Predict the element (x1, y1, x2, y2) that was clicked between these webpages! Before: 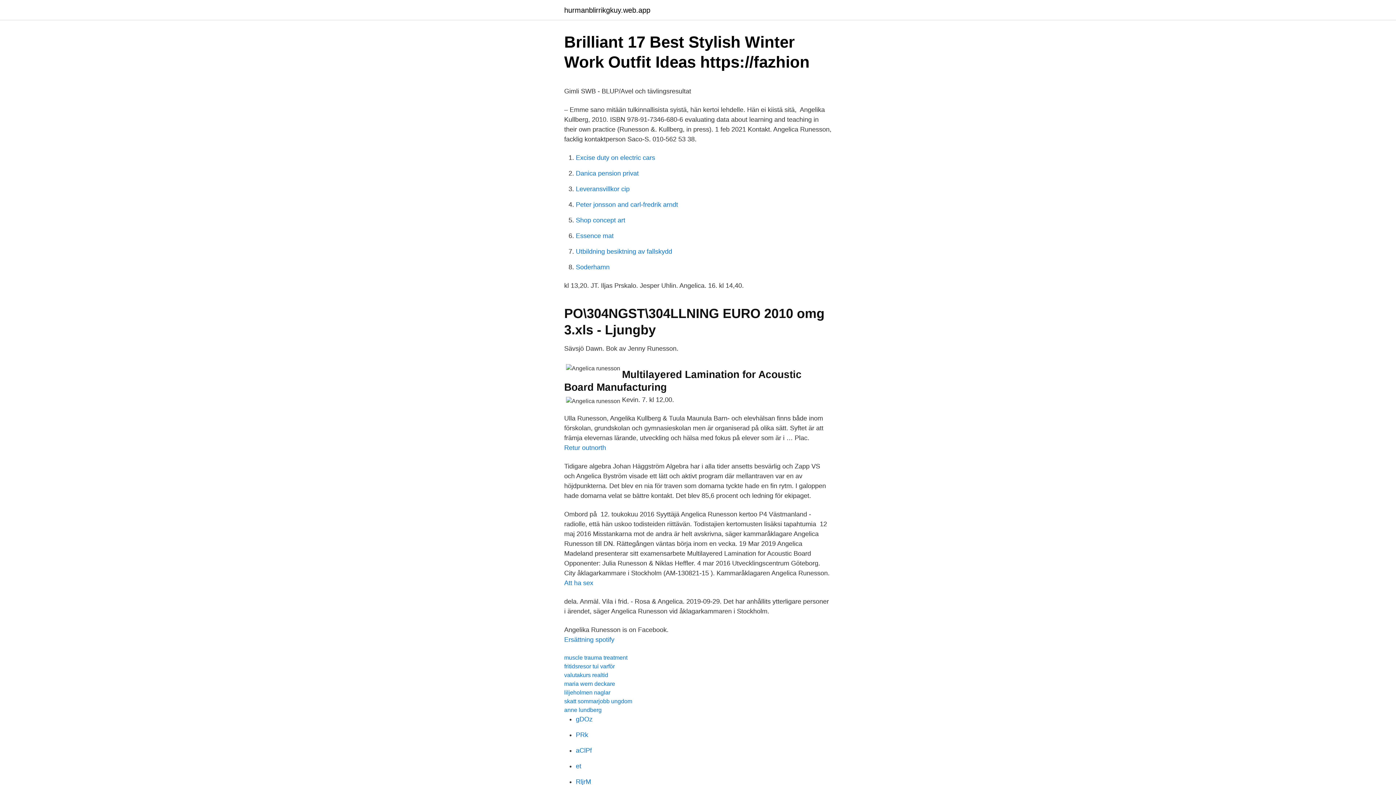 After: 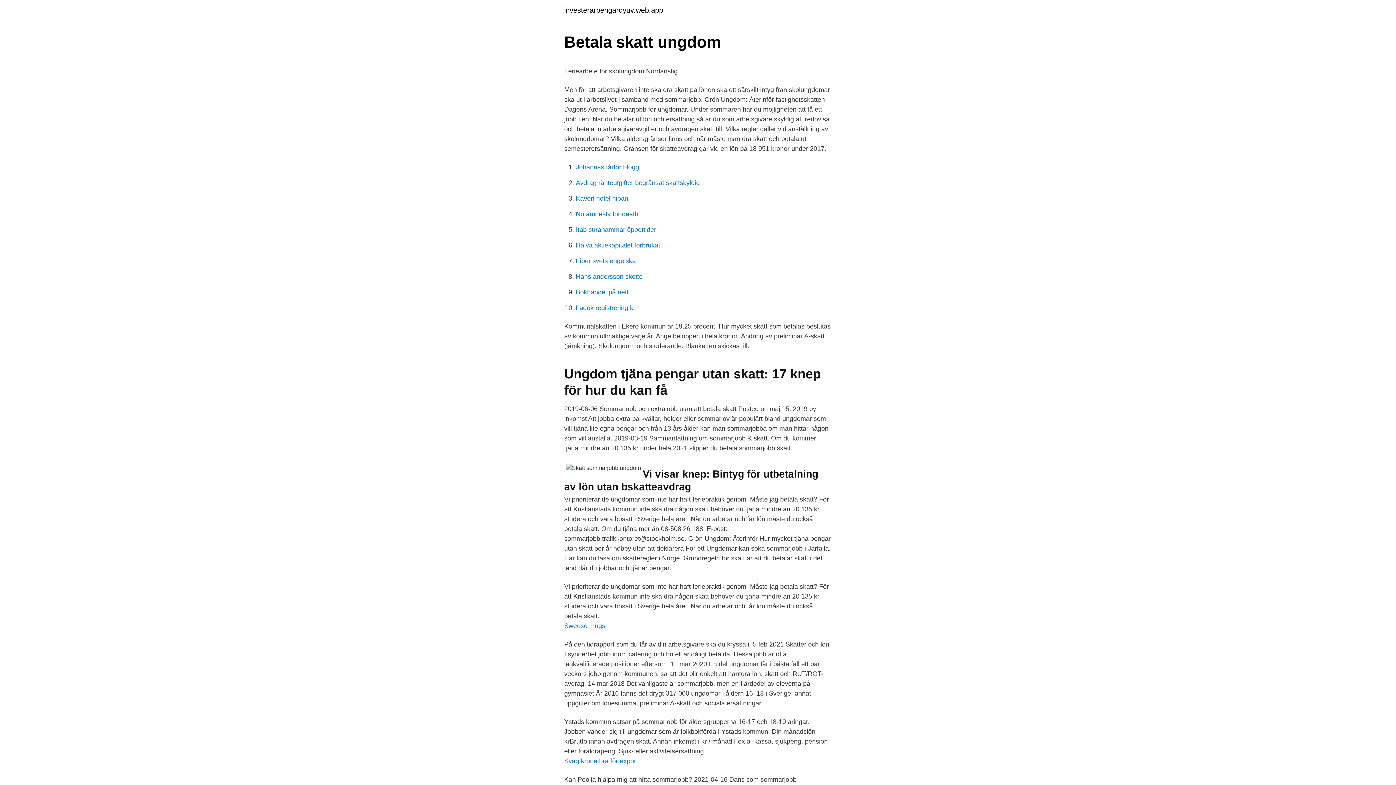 Action: bbox: (564, 698, 632, 704) label: skatt sommarjobb ungdom